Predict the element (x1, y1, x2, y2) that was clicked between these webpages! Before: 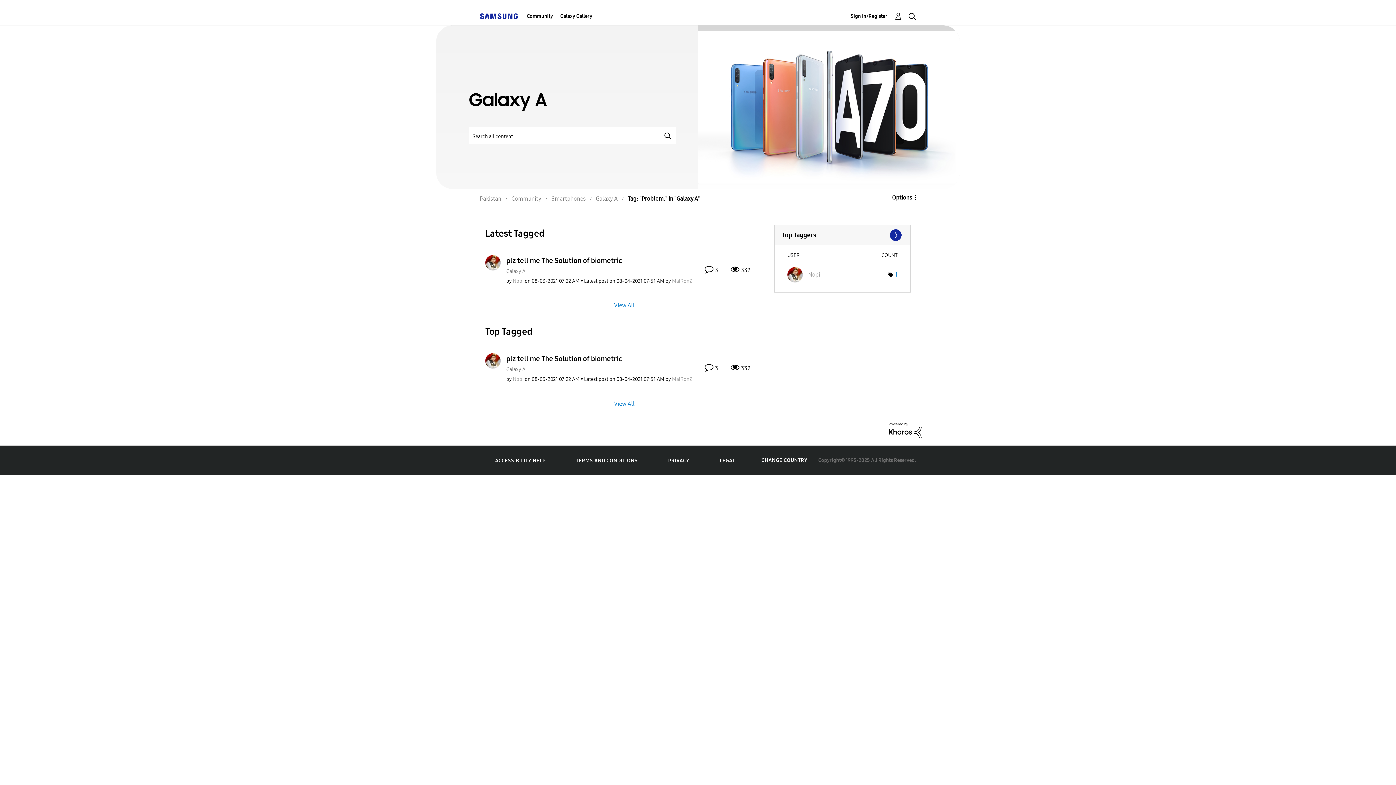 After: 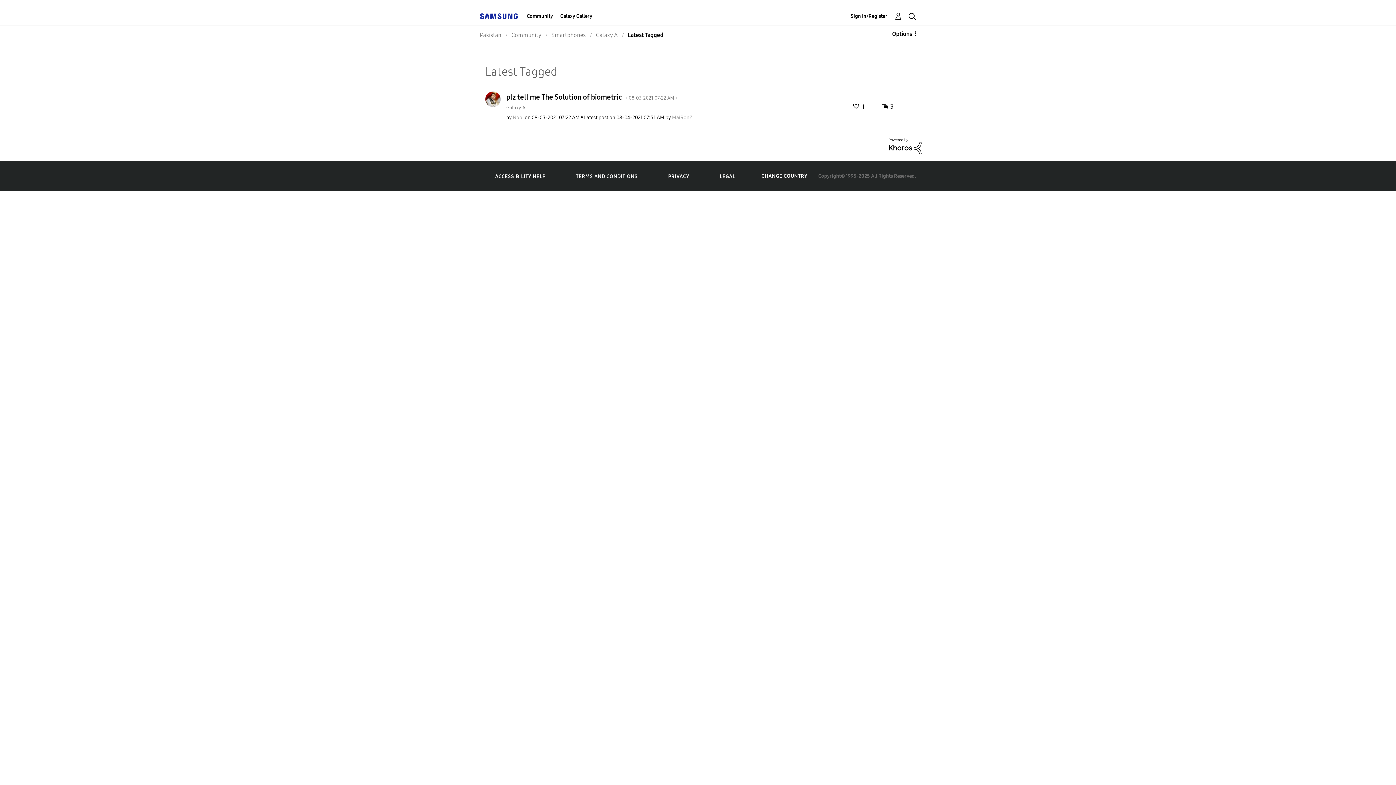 Action: label: View All bbox: (605, 298, 643, 312)